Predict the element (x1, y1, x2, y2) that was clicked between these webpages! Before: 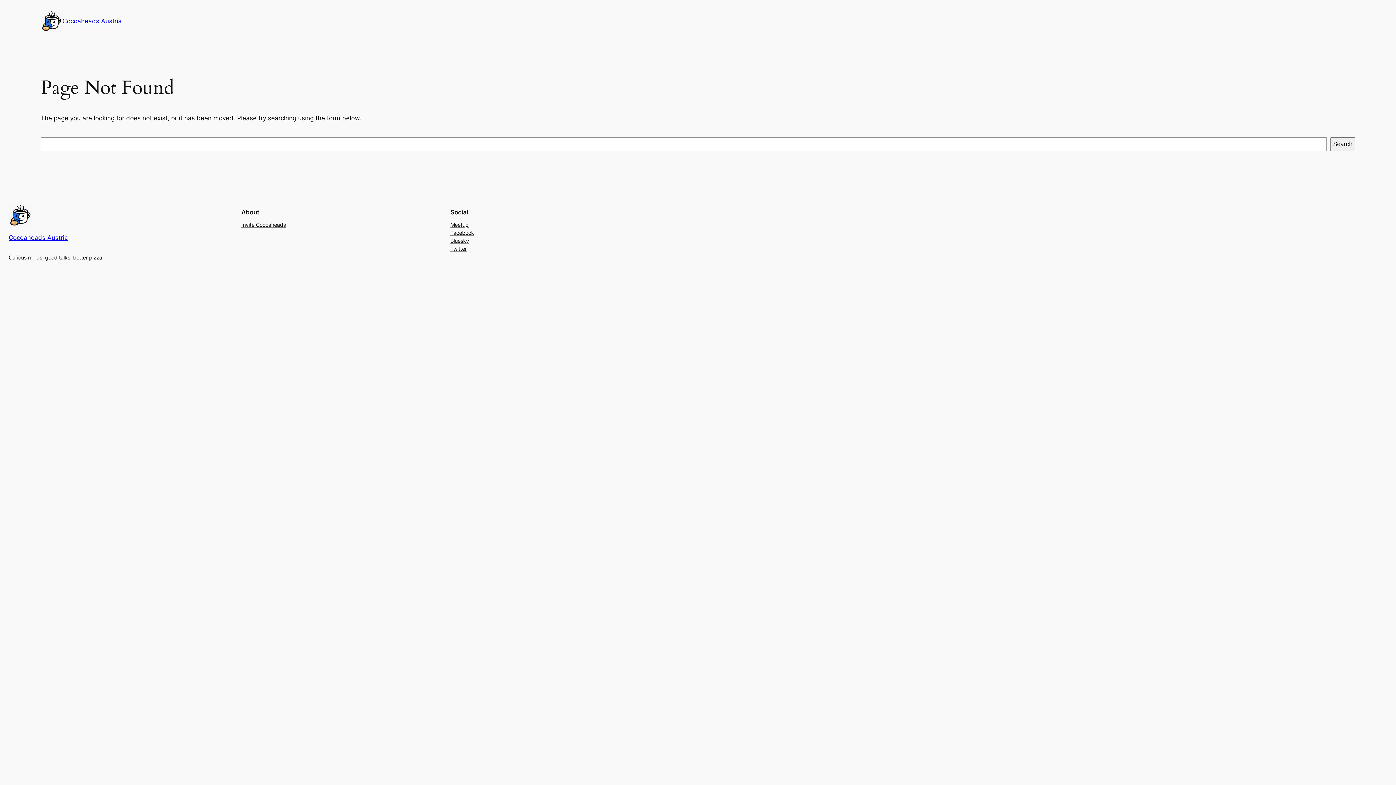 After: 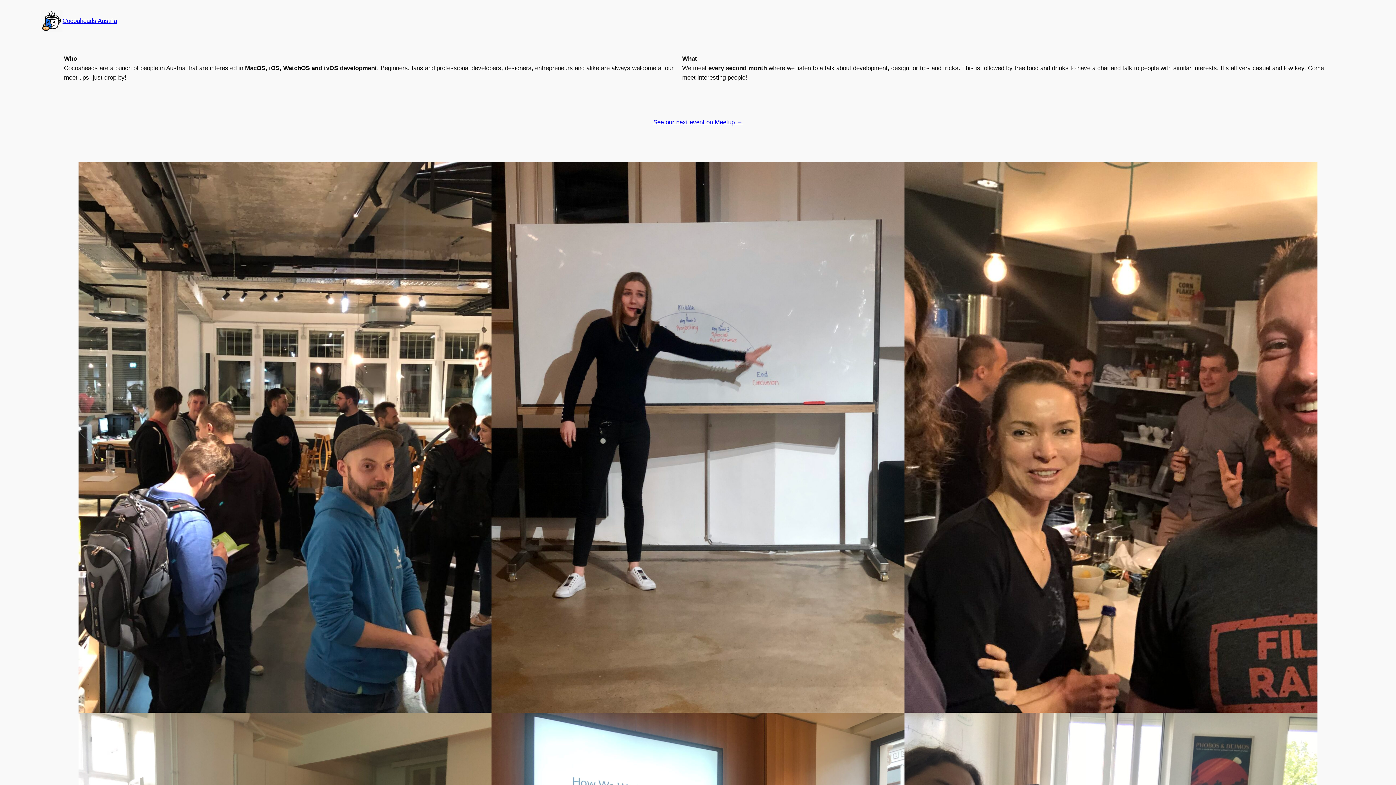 Action: label: Cocoaheads Austria bbox: (62, 17, 121, 24)